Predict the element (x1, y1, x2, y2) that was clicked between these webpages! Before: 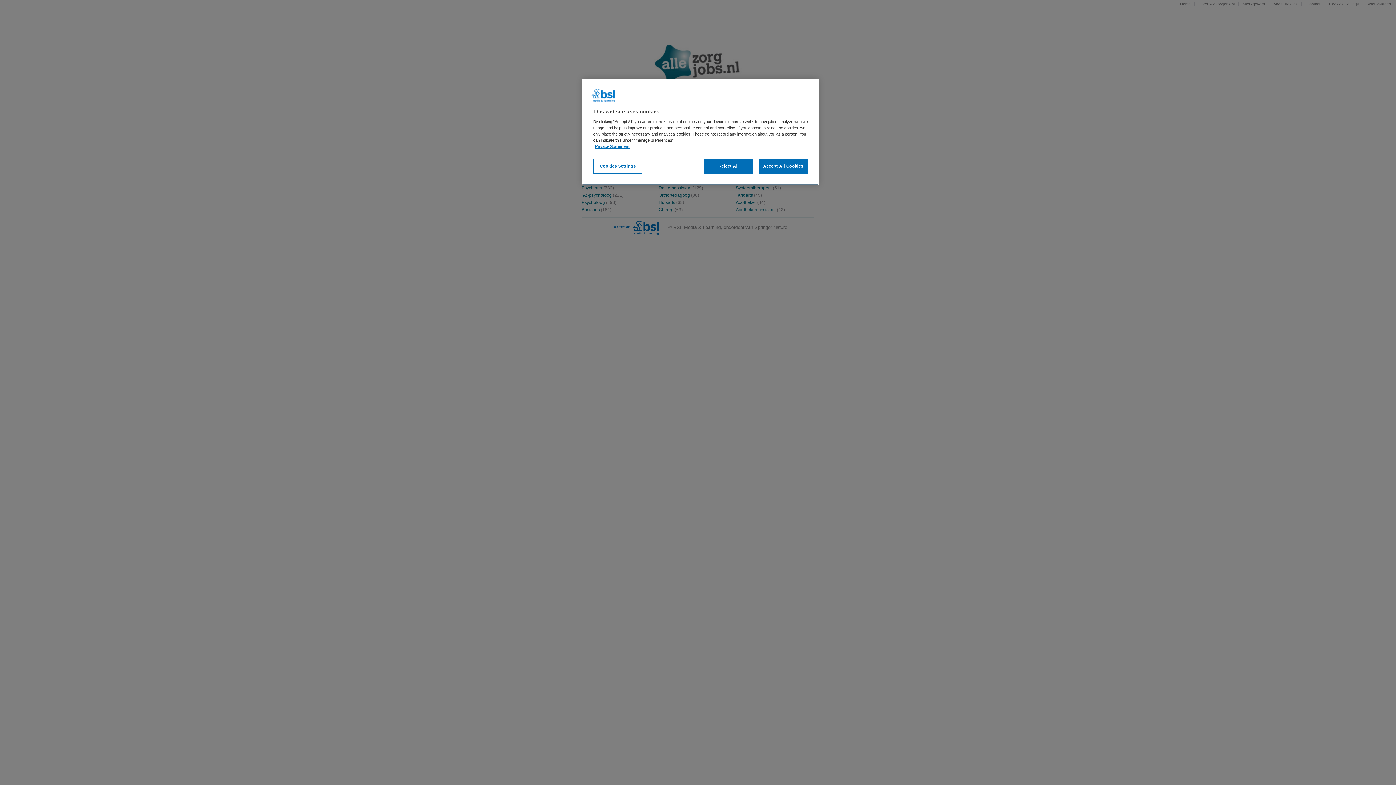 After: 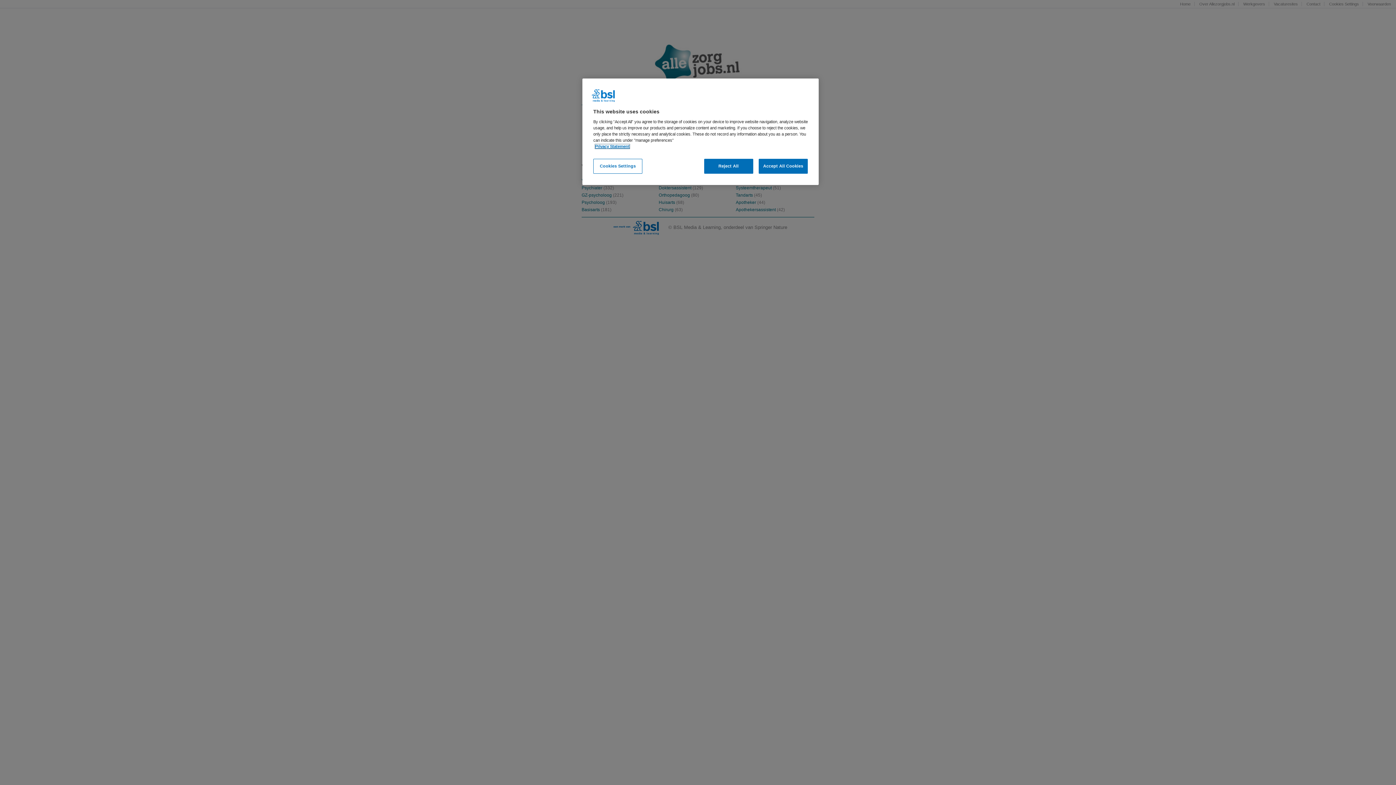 Action: bbox: (595, 144, 629, 148) label: More information about your privacy, opens in a new tab